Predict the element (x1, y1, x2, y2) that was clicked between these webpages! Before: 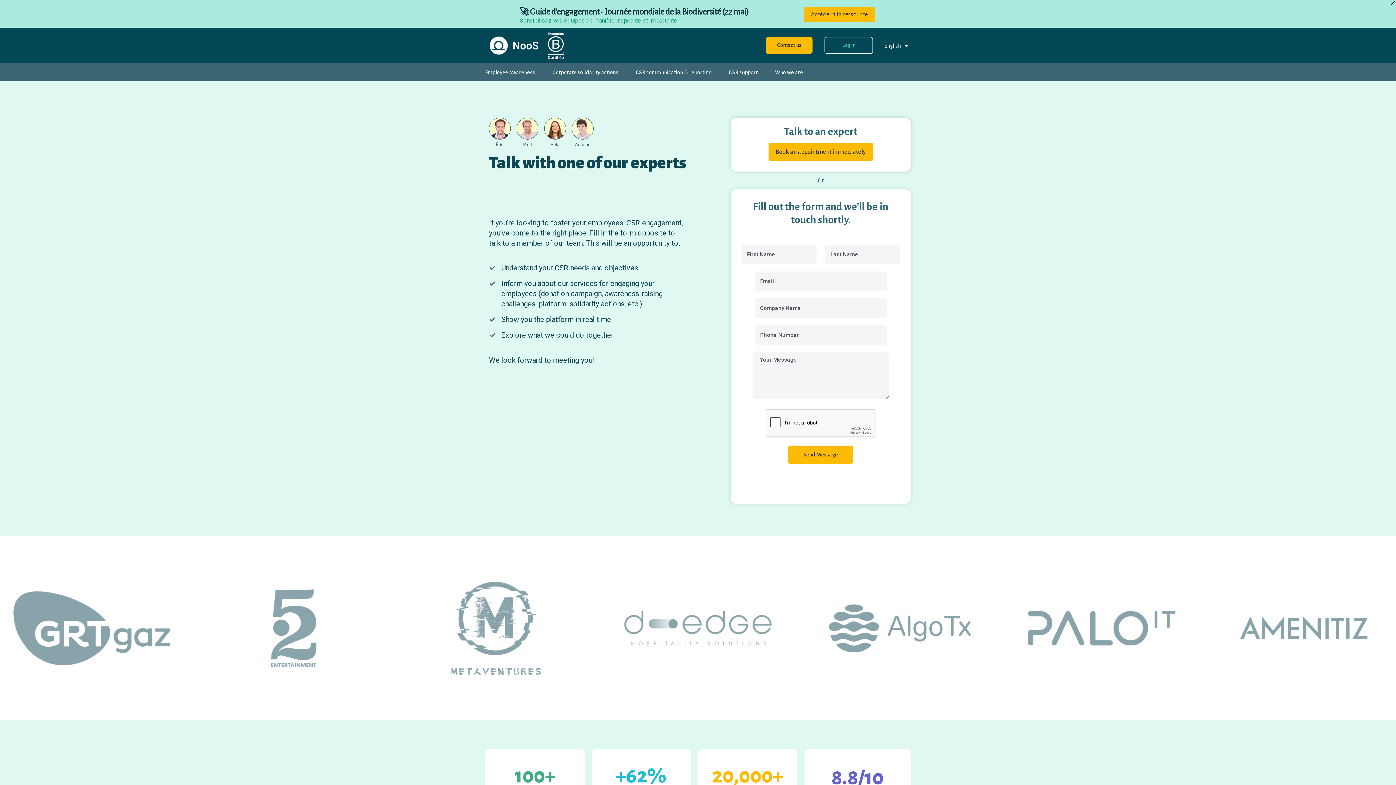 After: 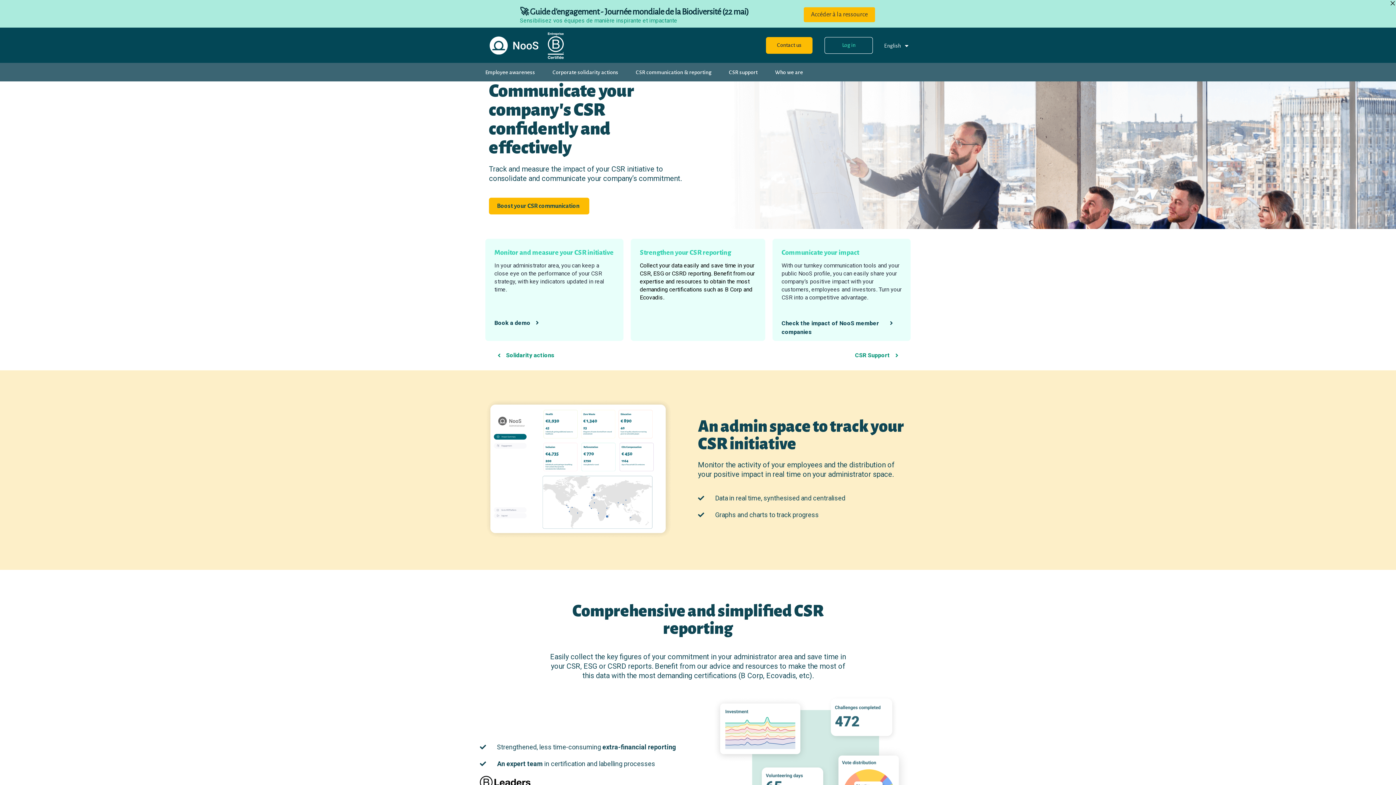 Action: bbox: (627, 63, 720, 80) label: CSR communication & reporting